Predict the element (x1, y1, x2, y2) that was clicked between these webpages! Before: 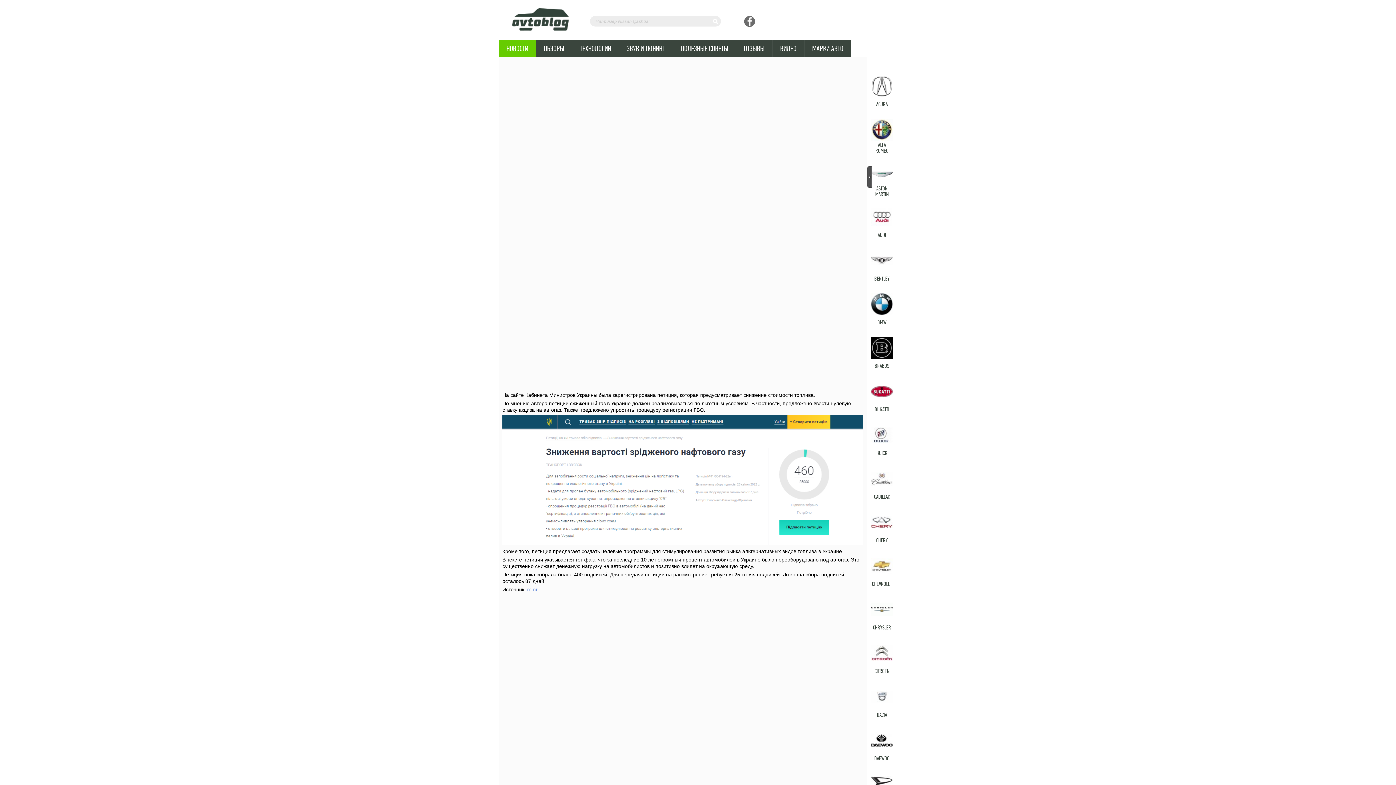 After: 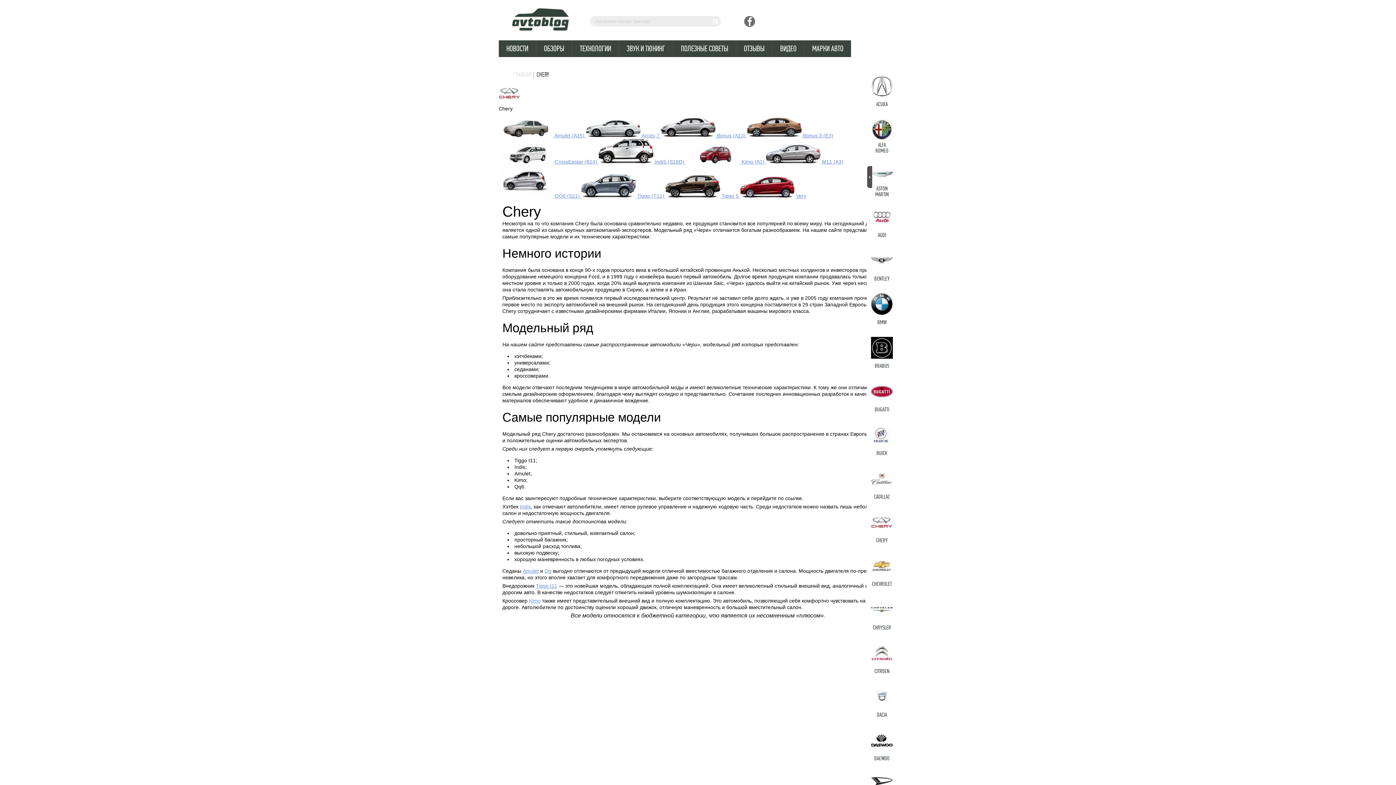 Action: label: CHERY bbox: (866, 511, 897, 548)